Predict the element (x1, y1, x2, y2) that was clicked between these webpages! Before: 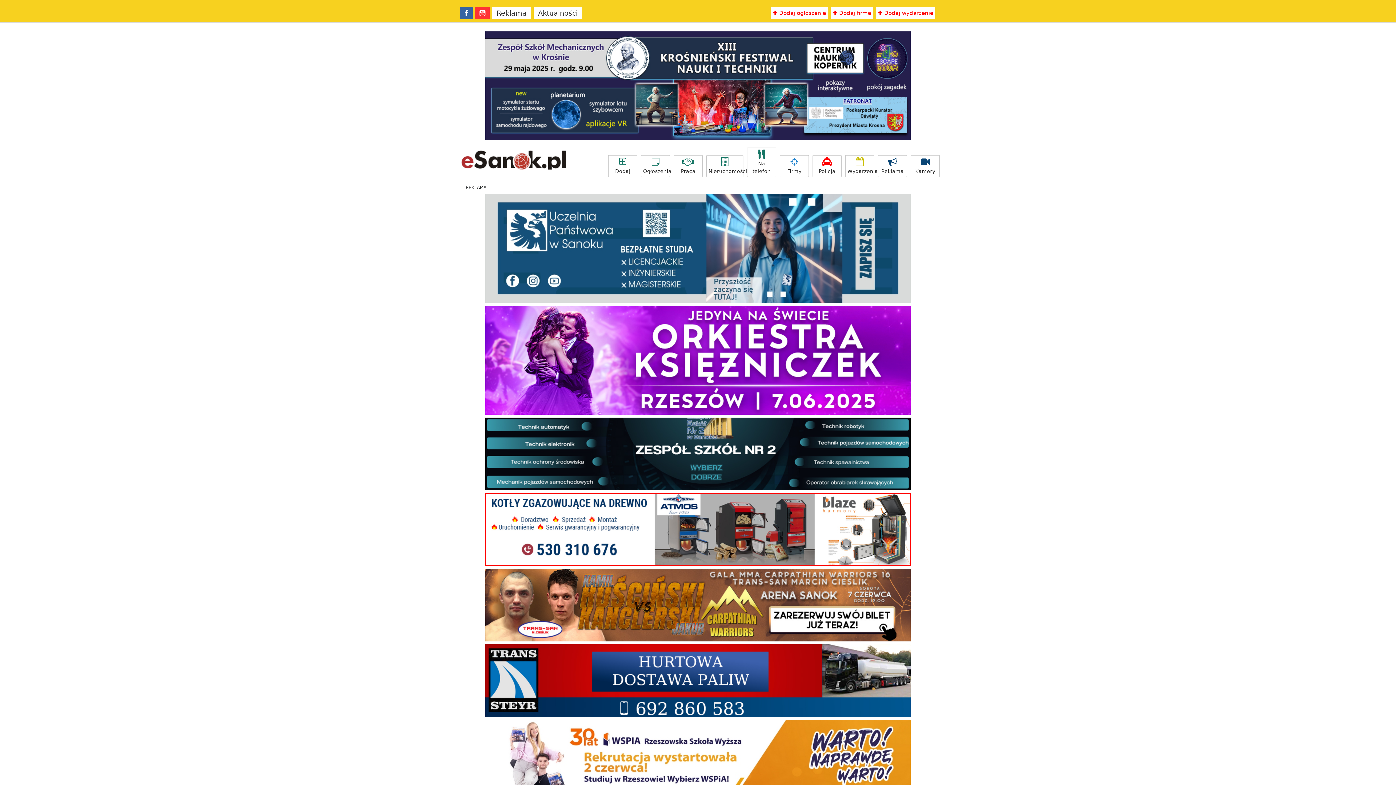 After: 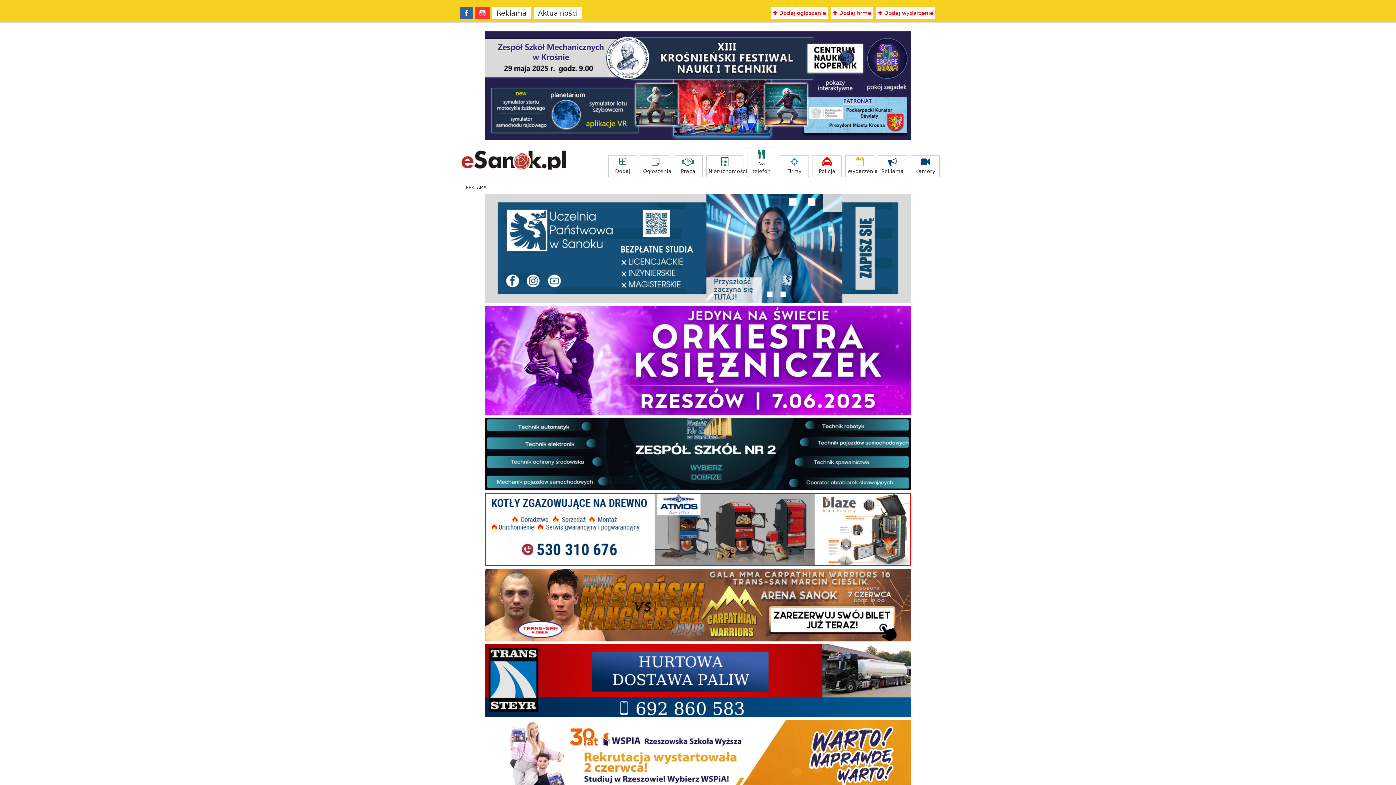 Action: bbox: (485, 600, 910, 607)